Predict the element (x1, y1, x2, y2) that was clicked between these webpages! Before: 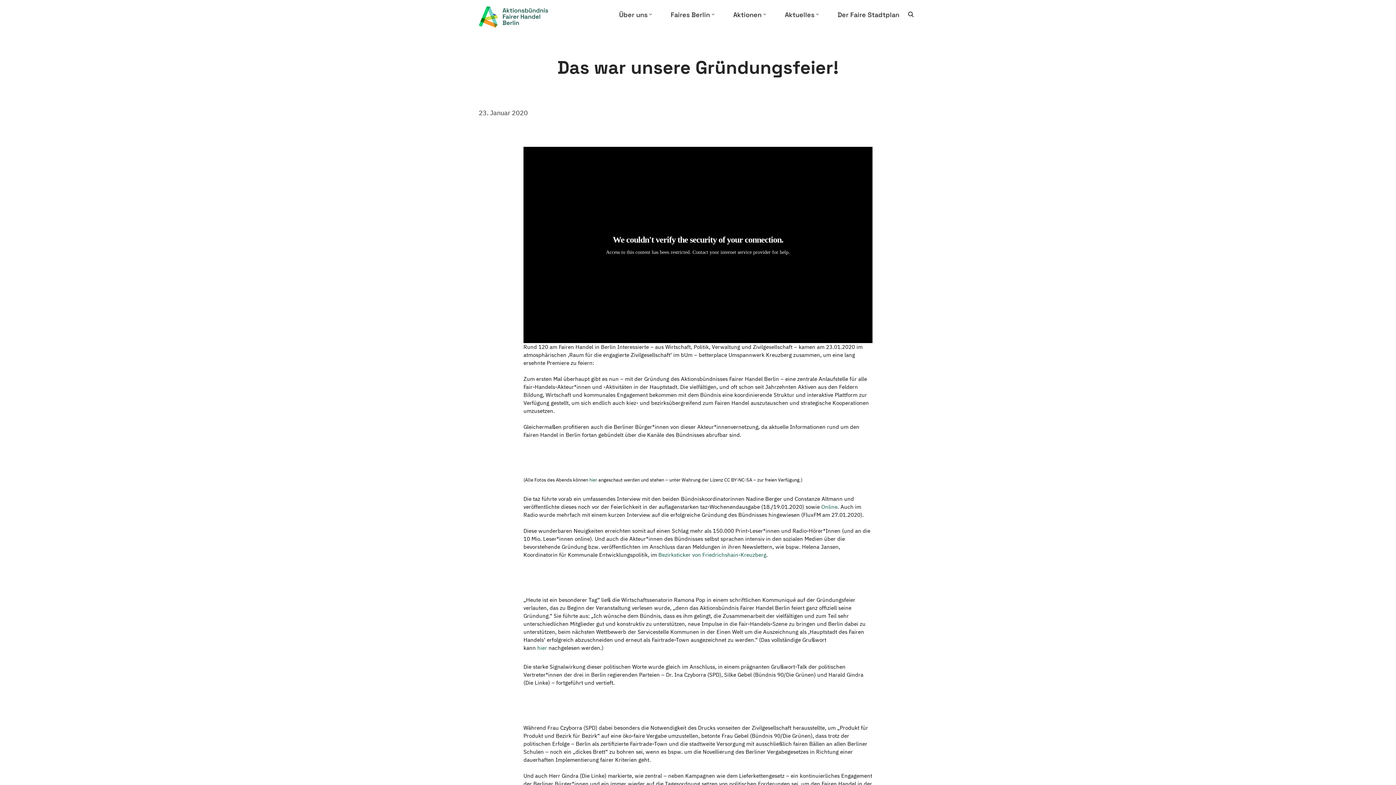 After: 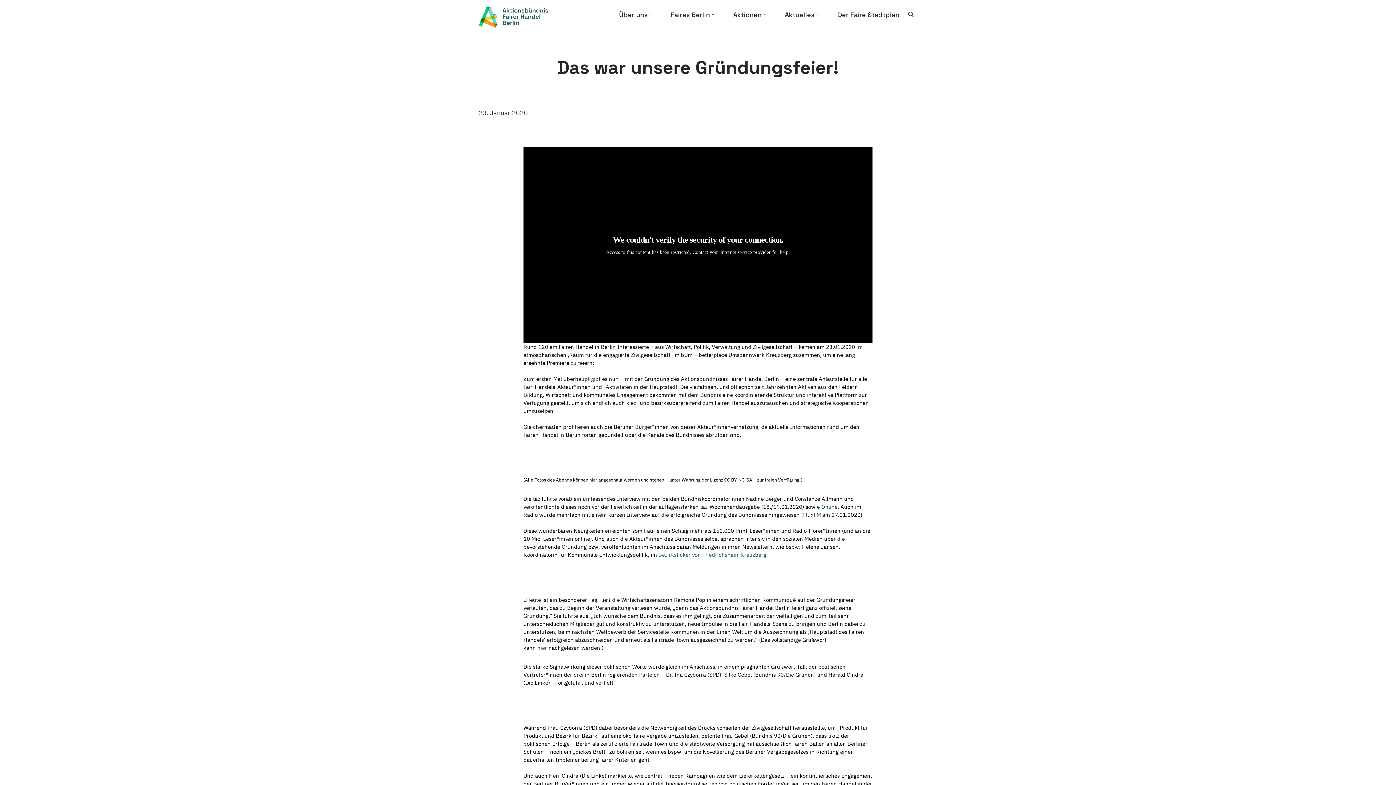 Action: bbox: (658, 551, 766, 558) label: Bezirksticker von Friedrichshain-Kreuzberg (öffnet in neuem Tab)